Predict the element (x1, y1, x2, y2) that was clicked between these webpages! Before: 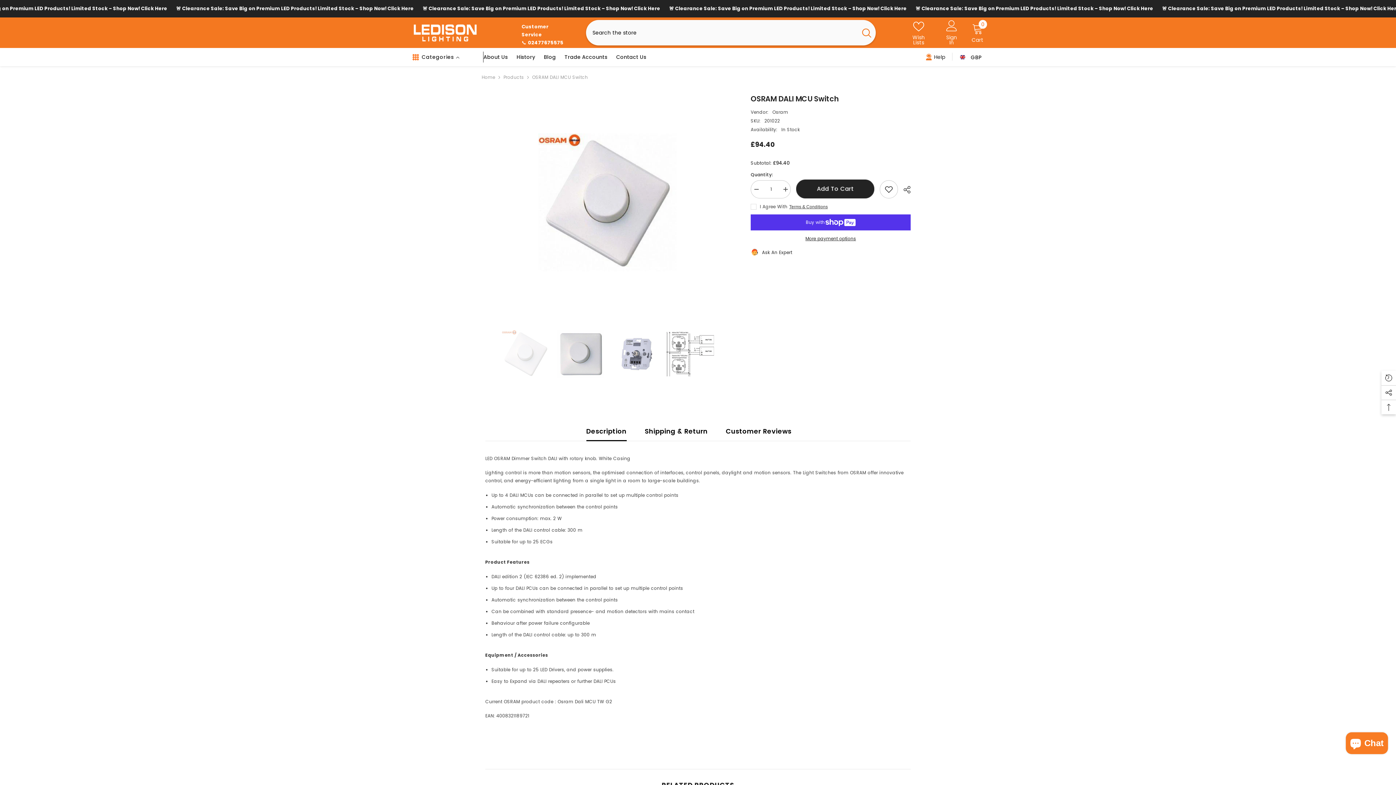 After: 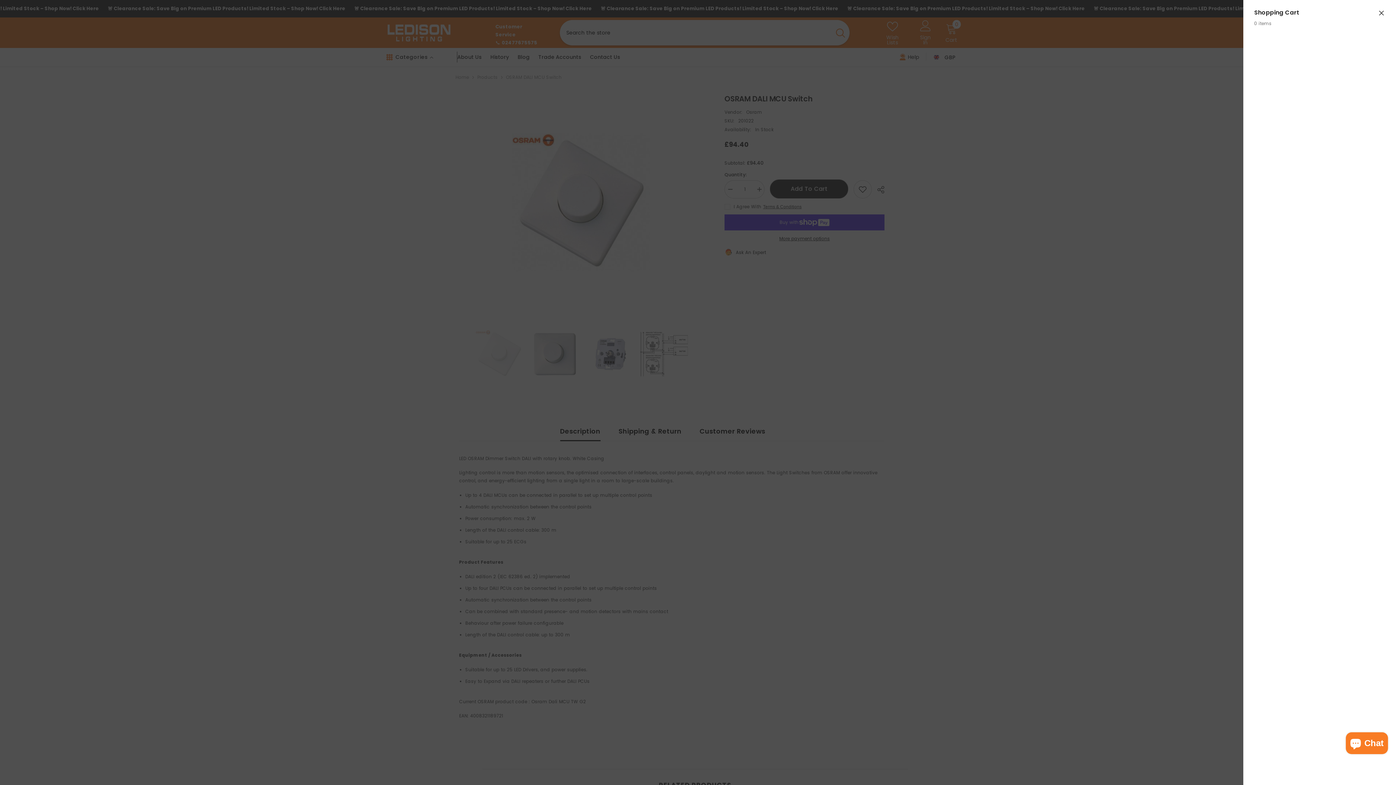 Action: bbox: (971, 22, 983, 42) label: Cart
0
0 items